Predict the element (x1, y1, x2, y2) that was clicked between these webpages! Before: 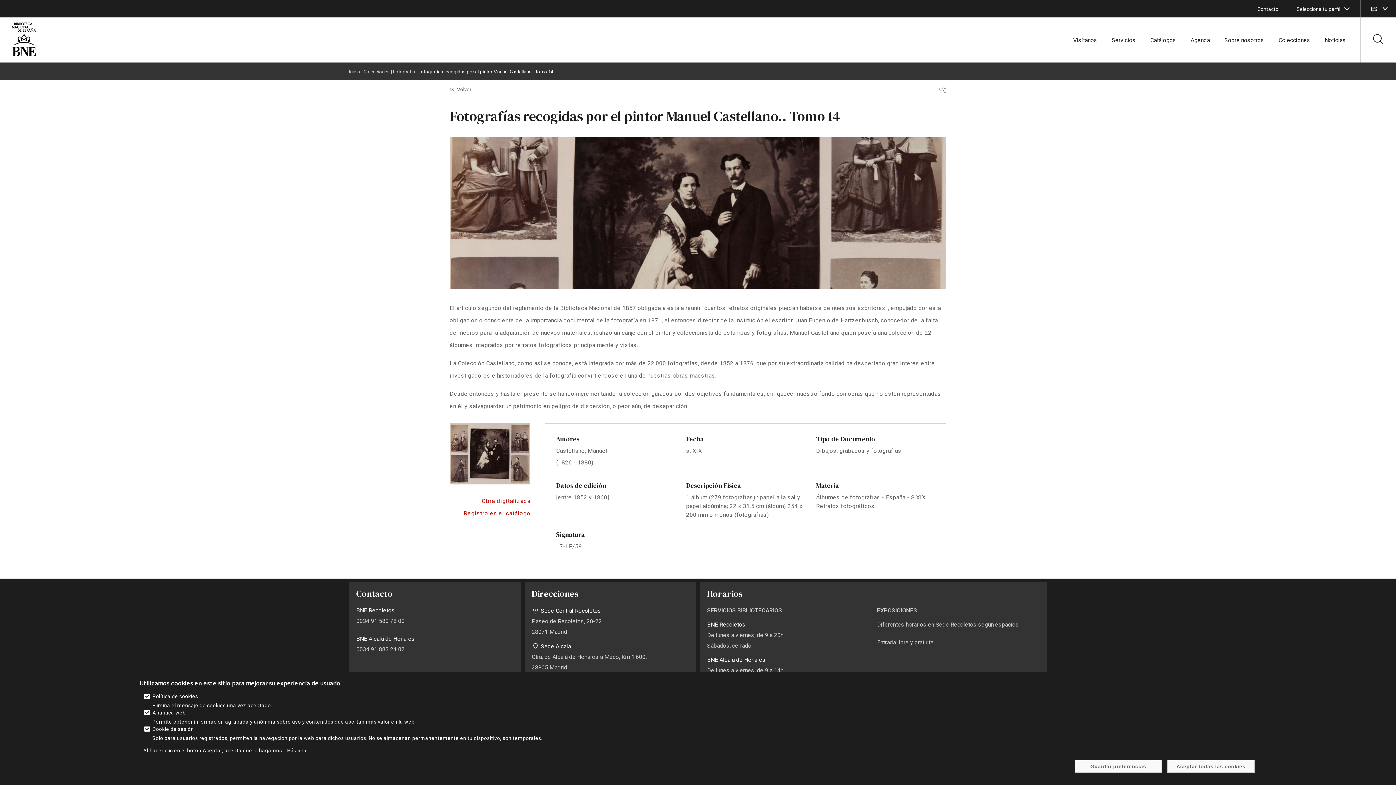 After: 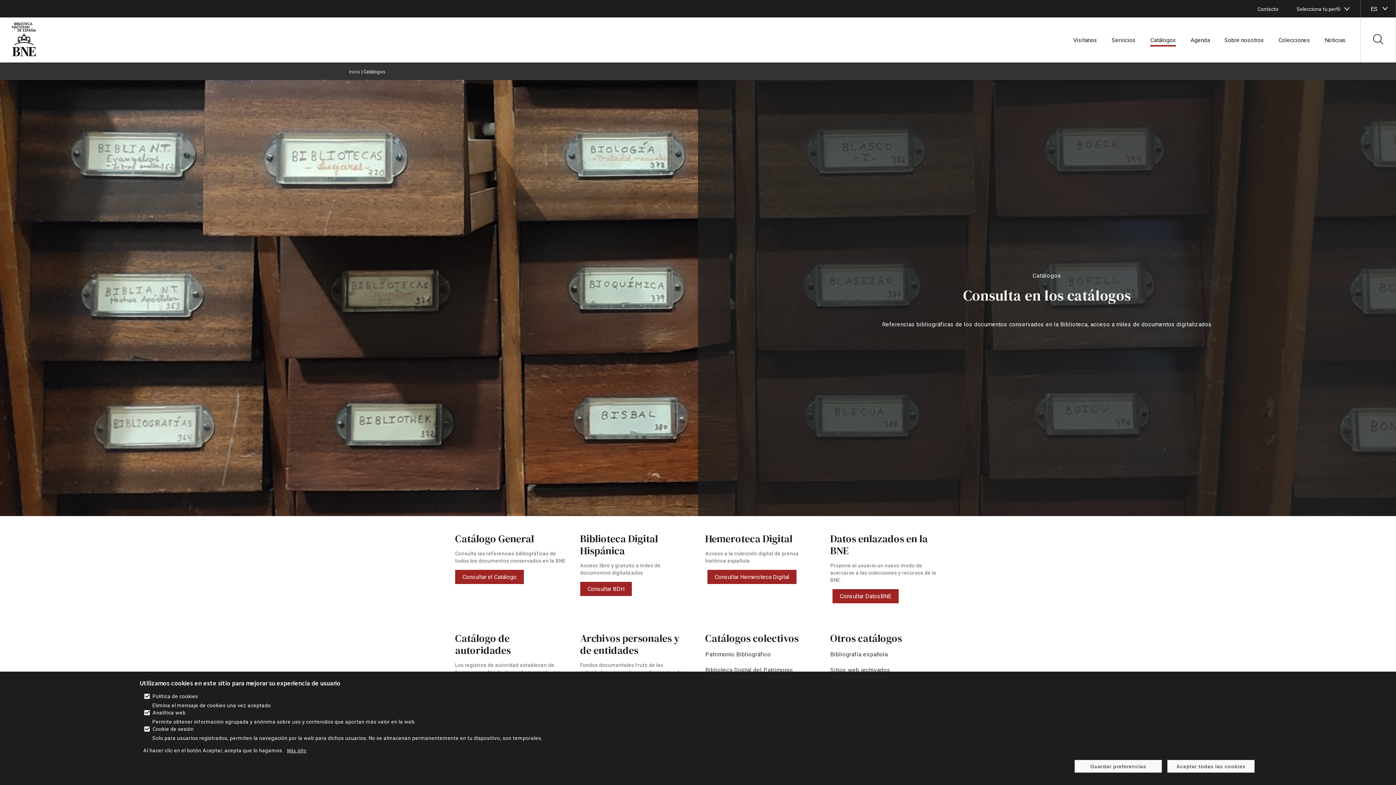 Action: label: enlace bbox: (1150, 36, 1176, 44)